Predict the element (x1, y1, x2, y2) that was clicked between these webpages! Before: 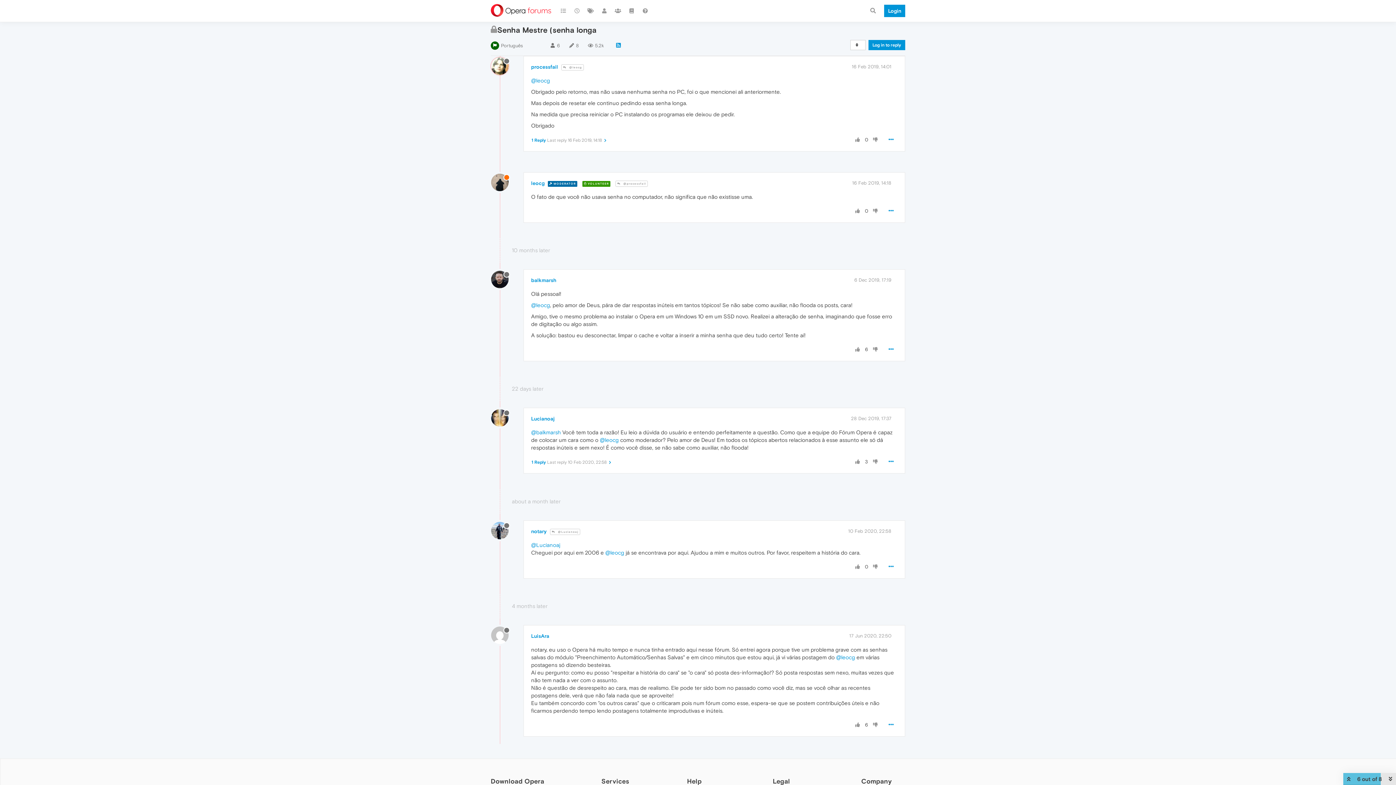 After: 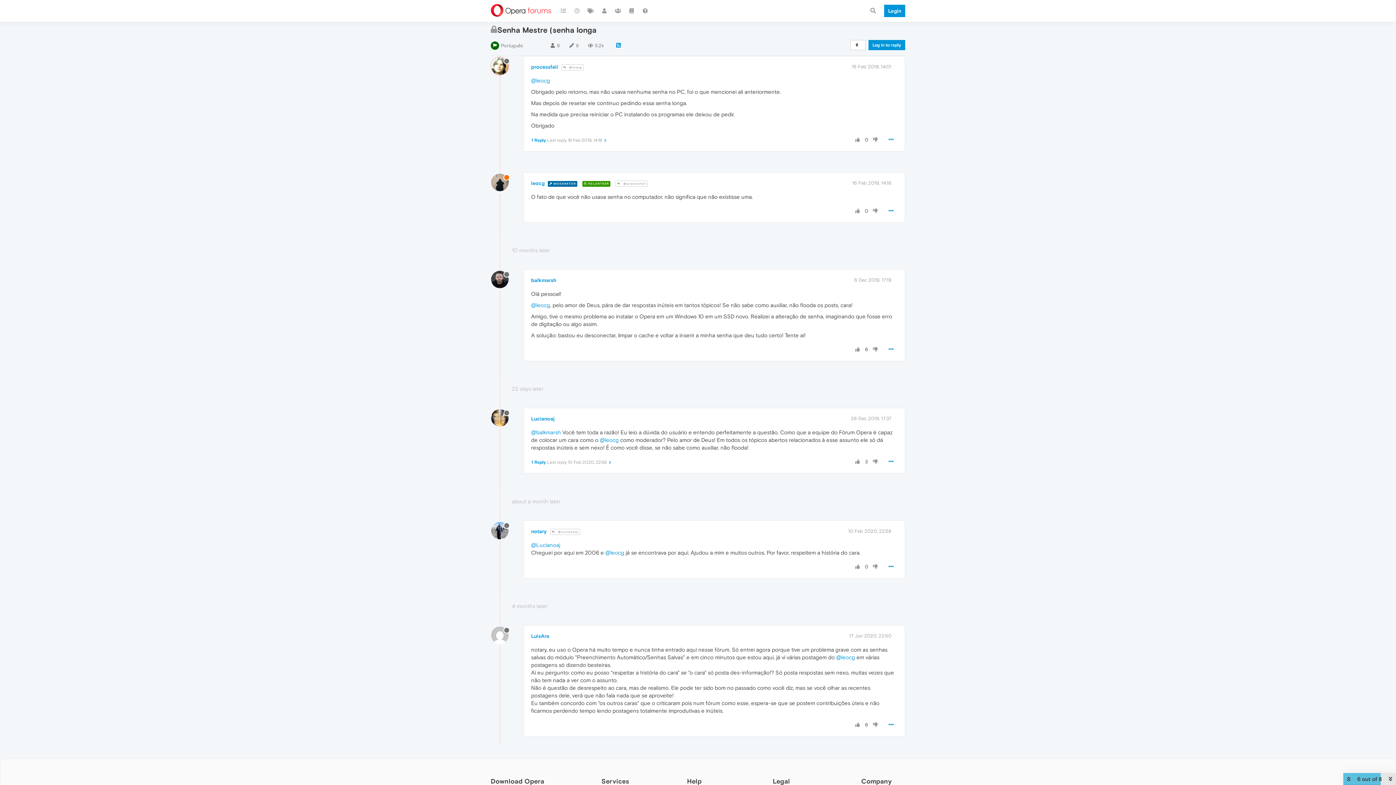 Action: bbox: (871, 458, 879, 465)